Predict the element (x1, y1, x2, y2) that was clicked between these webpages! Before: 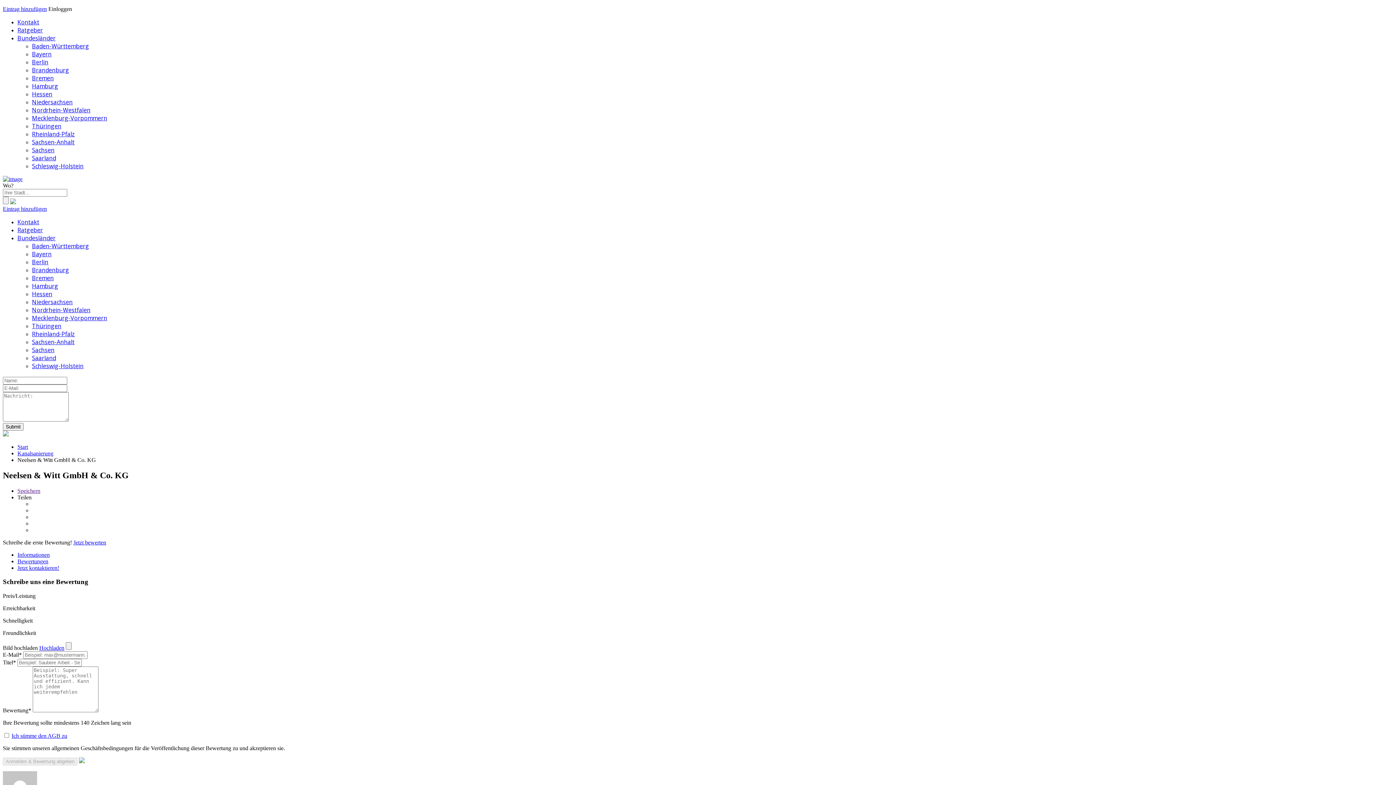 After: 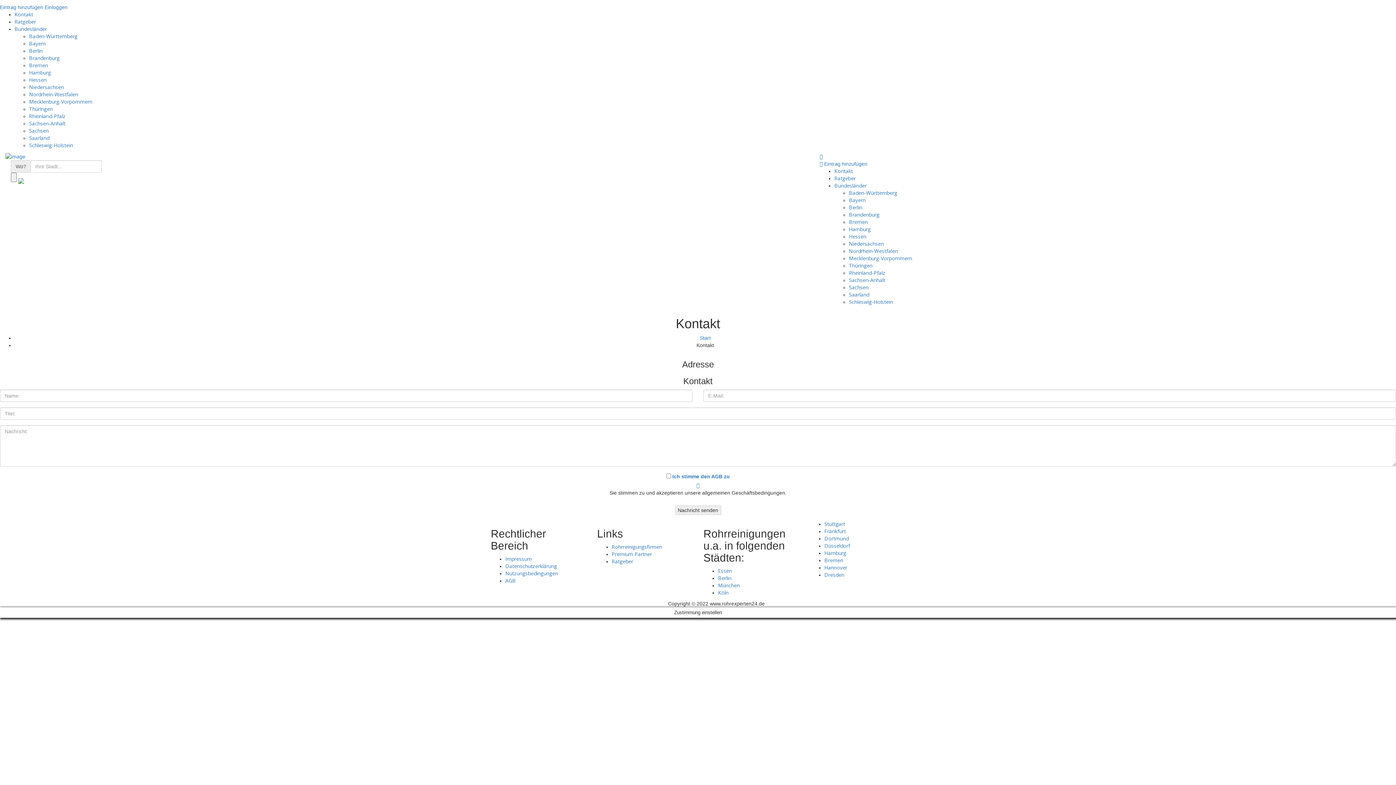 Action: bbox: (17, 18, 39, 26) label: Kontakt